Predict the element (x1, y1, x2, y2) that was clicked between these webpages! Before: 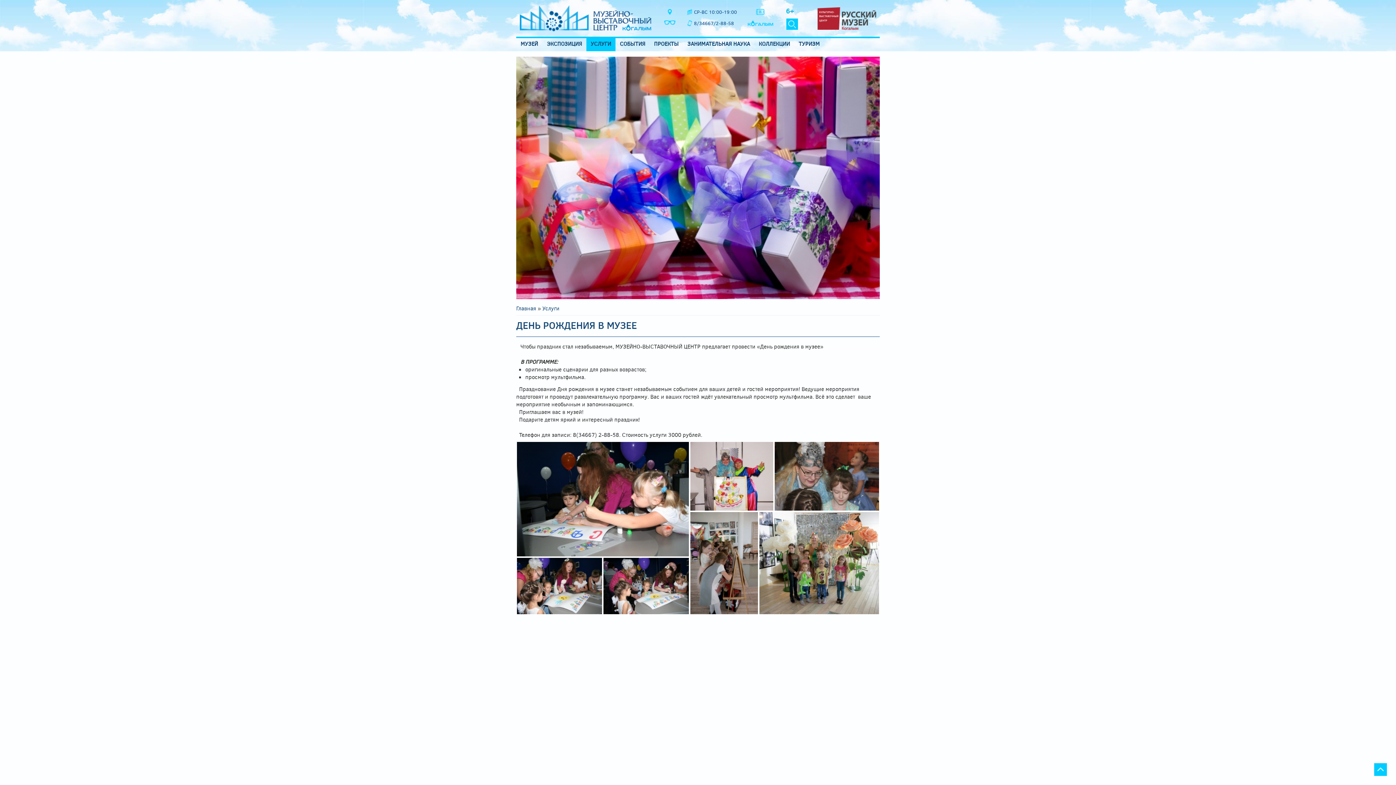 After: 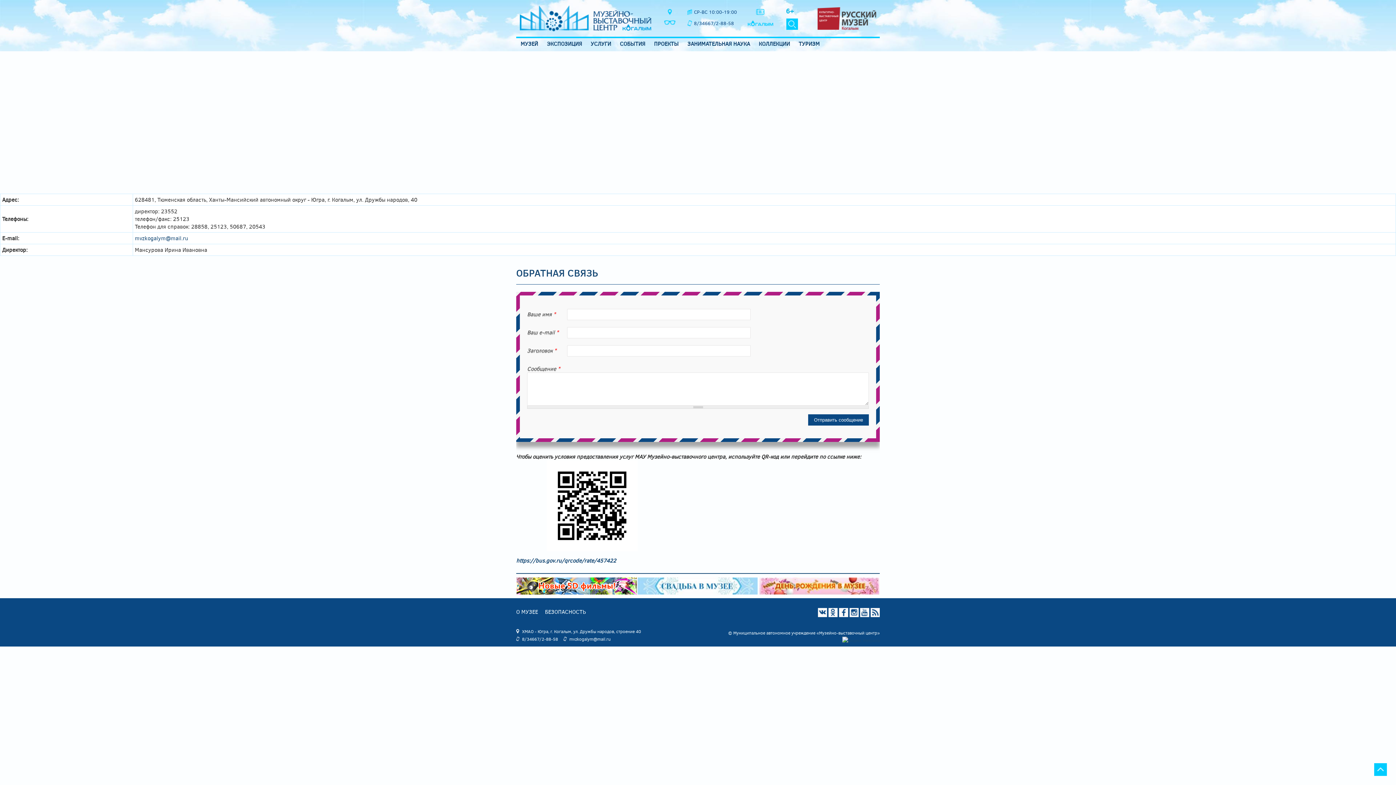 Action: bbox: (664, 9, 676, 14)